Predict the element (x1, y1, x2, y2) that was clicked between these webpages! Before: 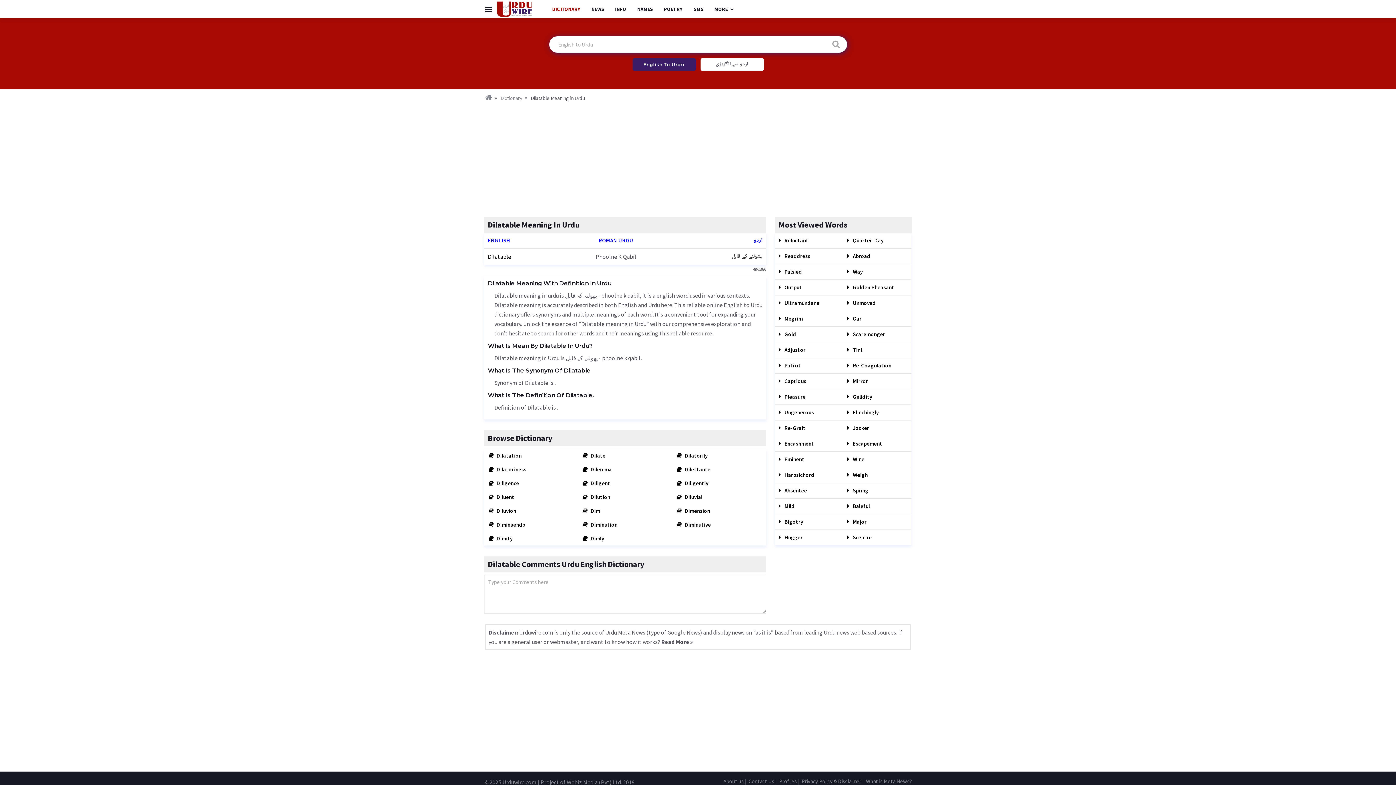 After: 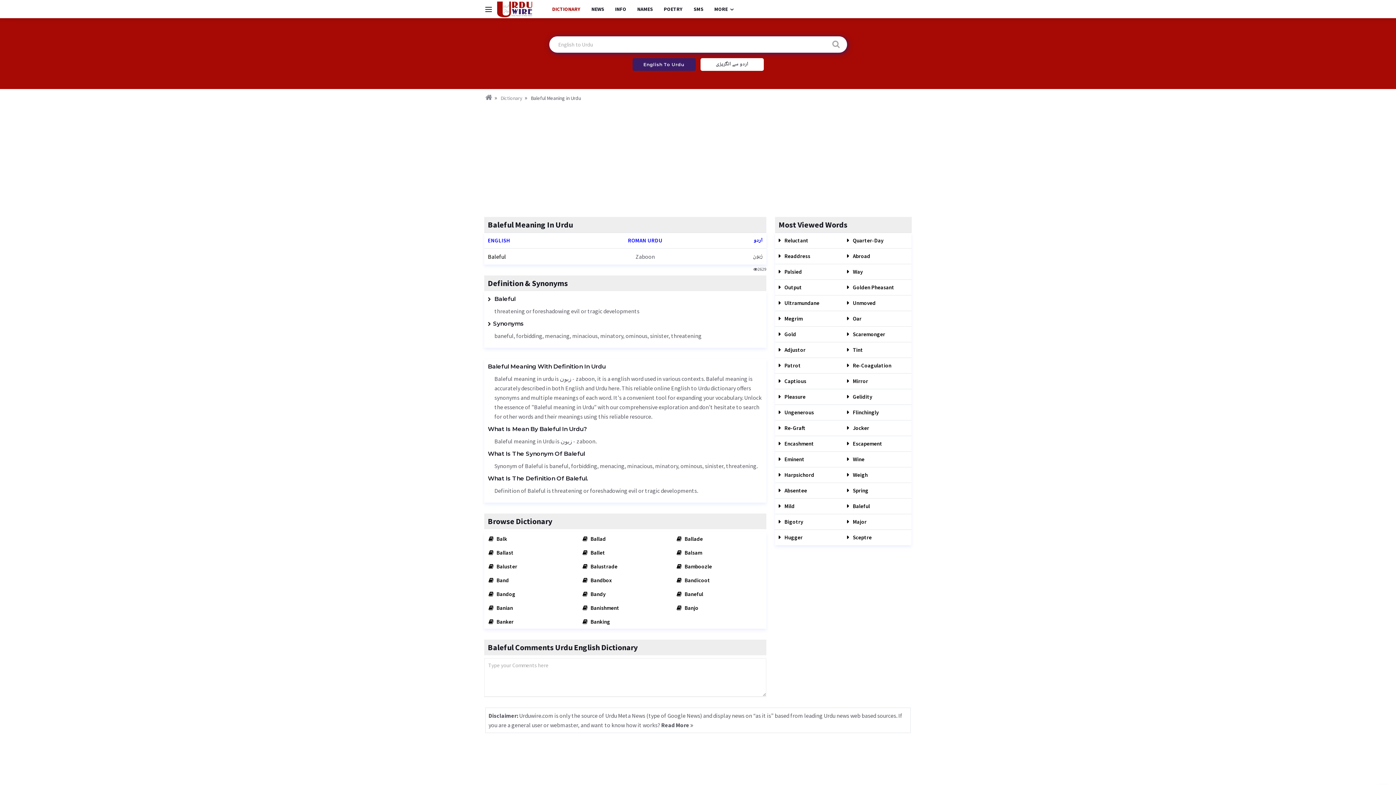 Action: bbox: (847, 502, 870, 509) label:  Baleful